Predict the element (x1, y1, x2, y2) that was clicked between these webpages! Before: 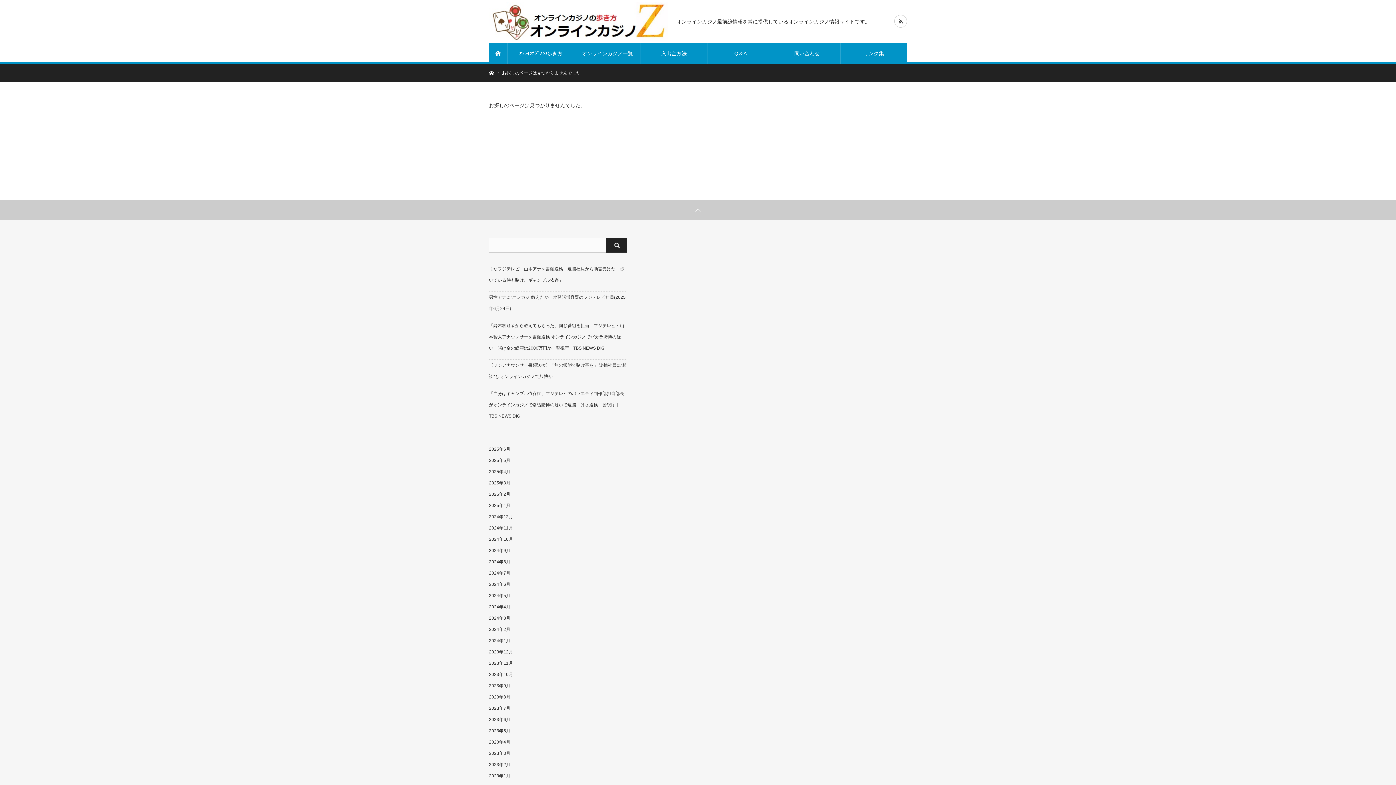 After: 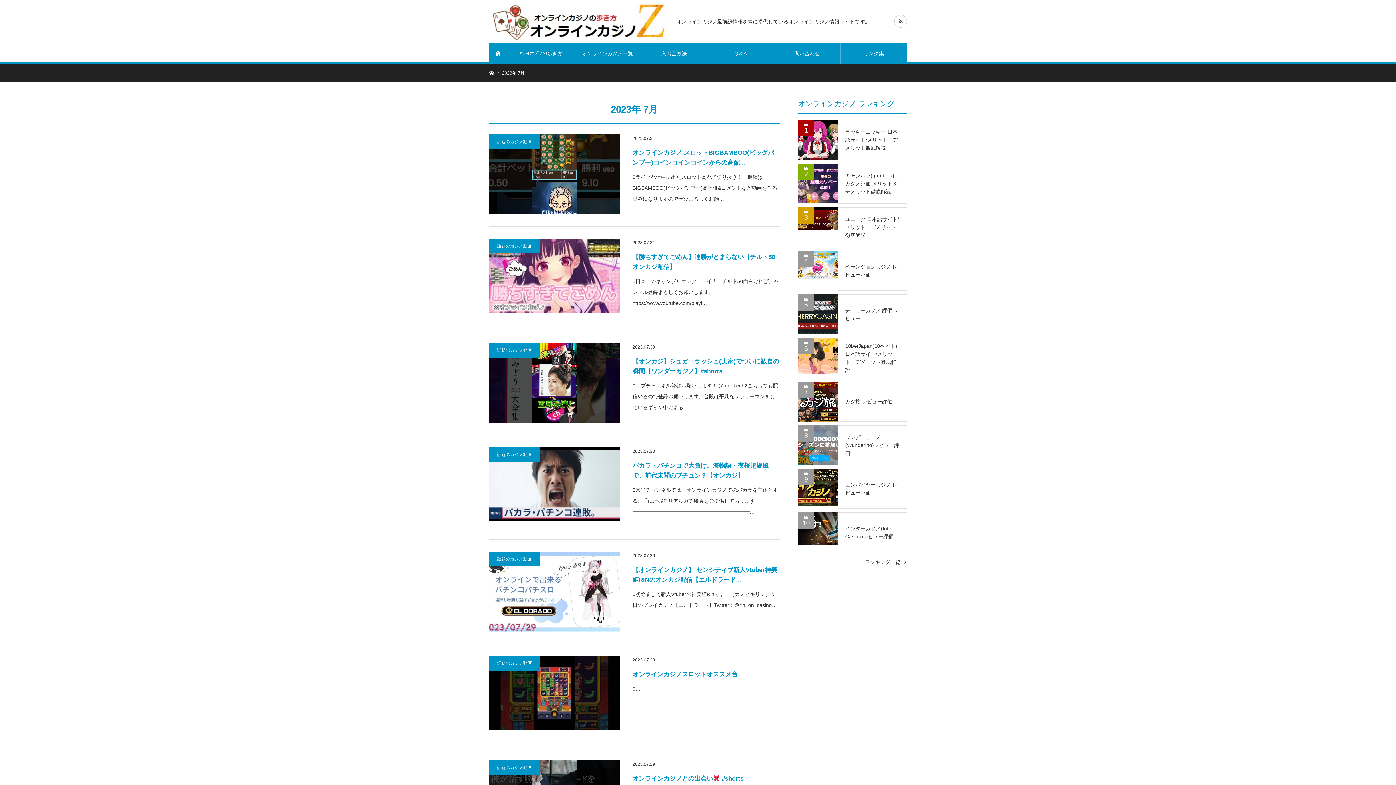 Action: label: 2023年7月 bbox: (489, 706, 510, 711)